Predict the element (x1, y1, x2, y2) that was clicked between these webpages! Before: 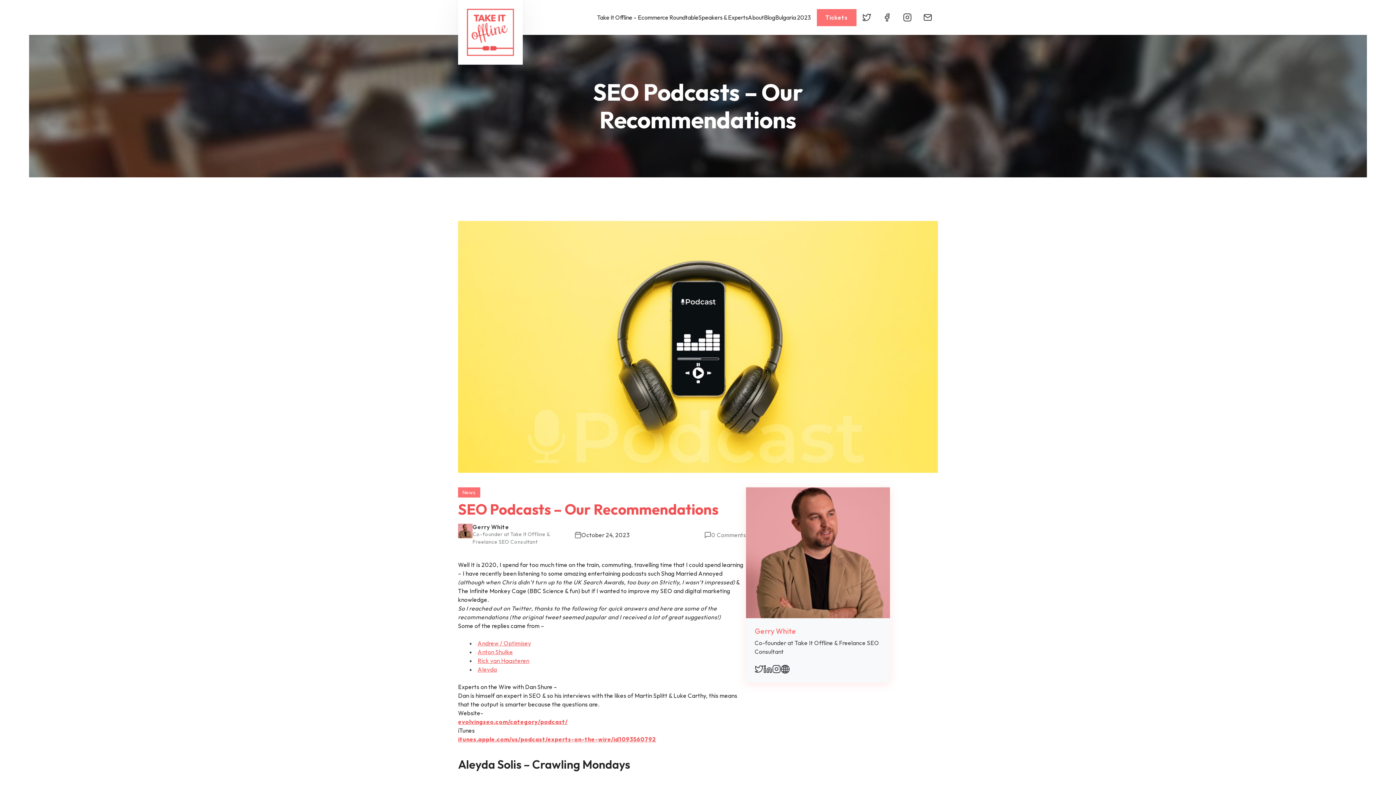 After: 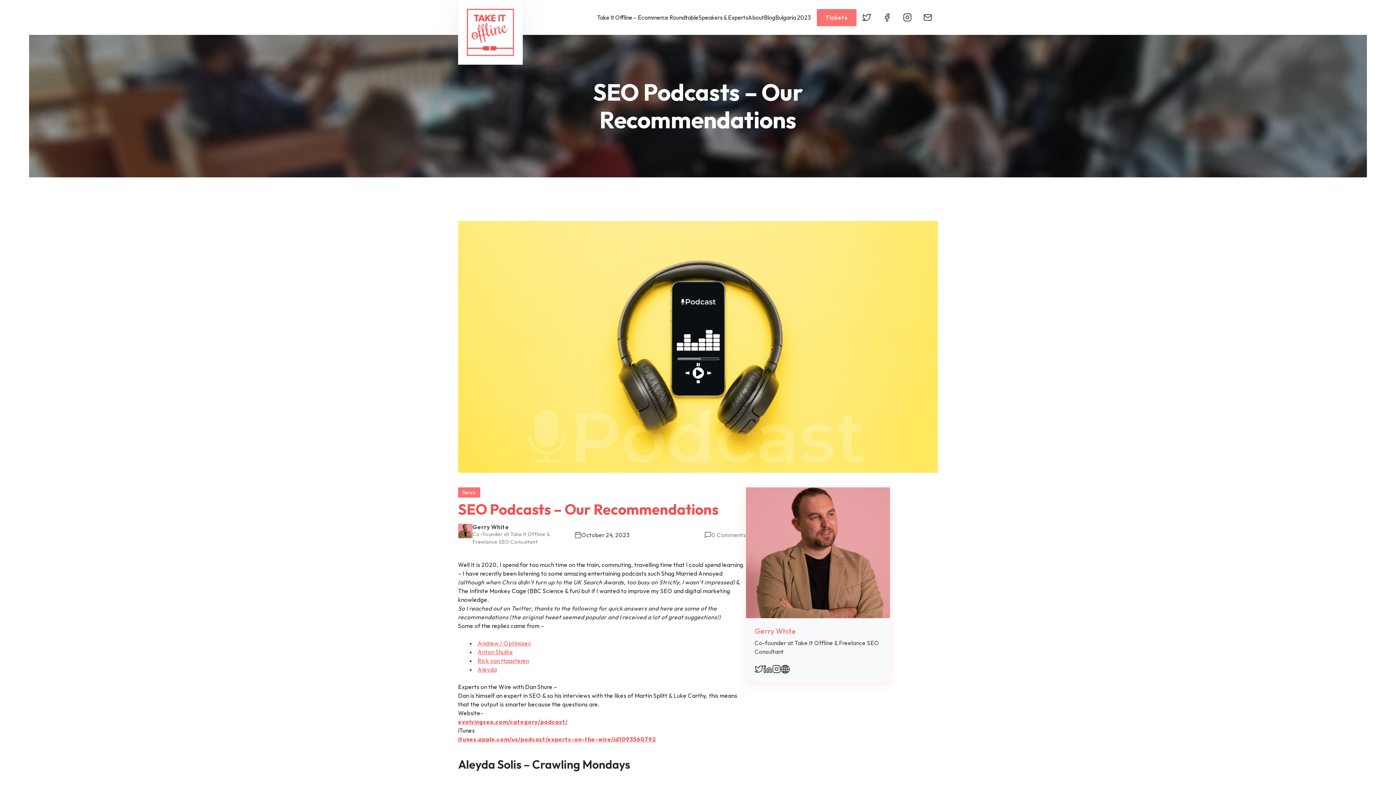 Action: bbox: (477, 648, 513, 656) label: Anton Shulke